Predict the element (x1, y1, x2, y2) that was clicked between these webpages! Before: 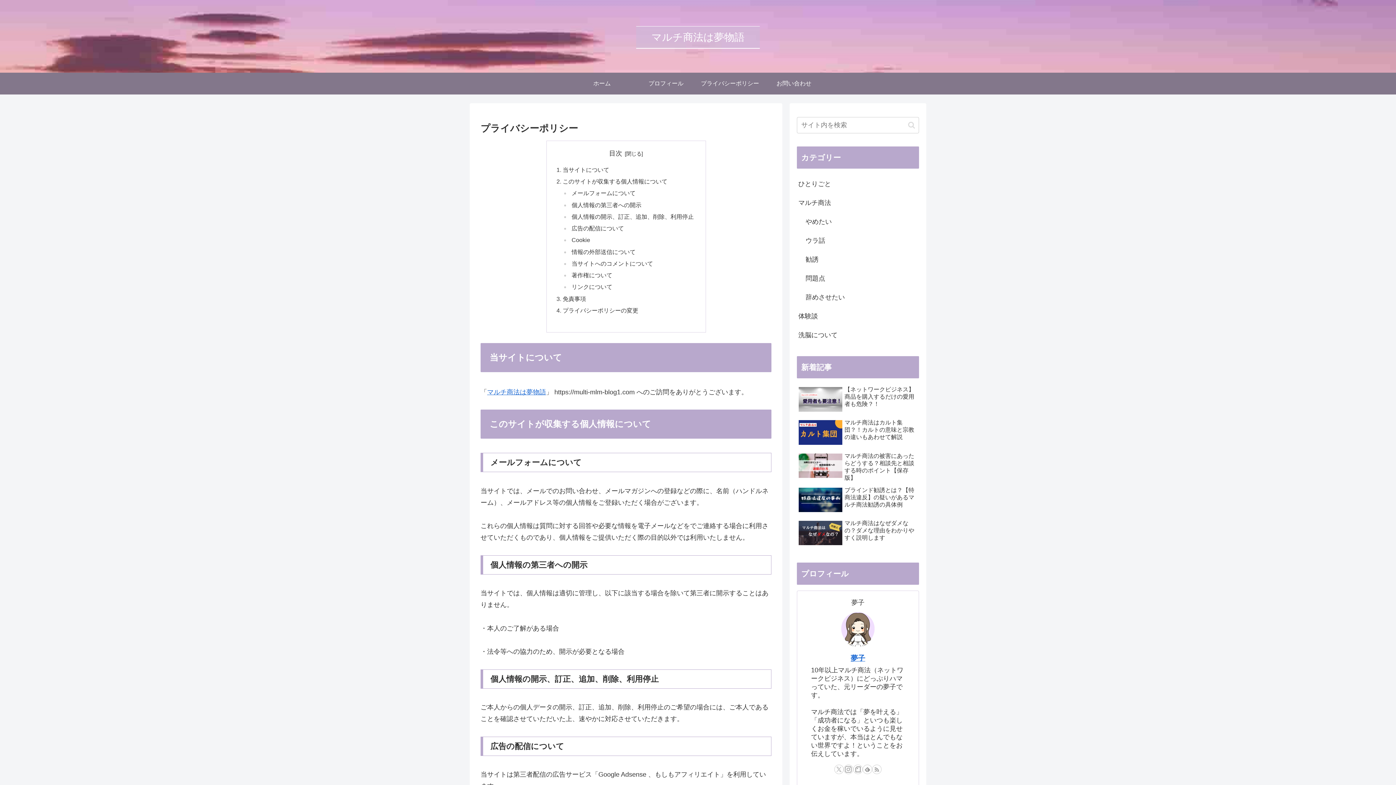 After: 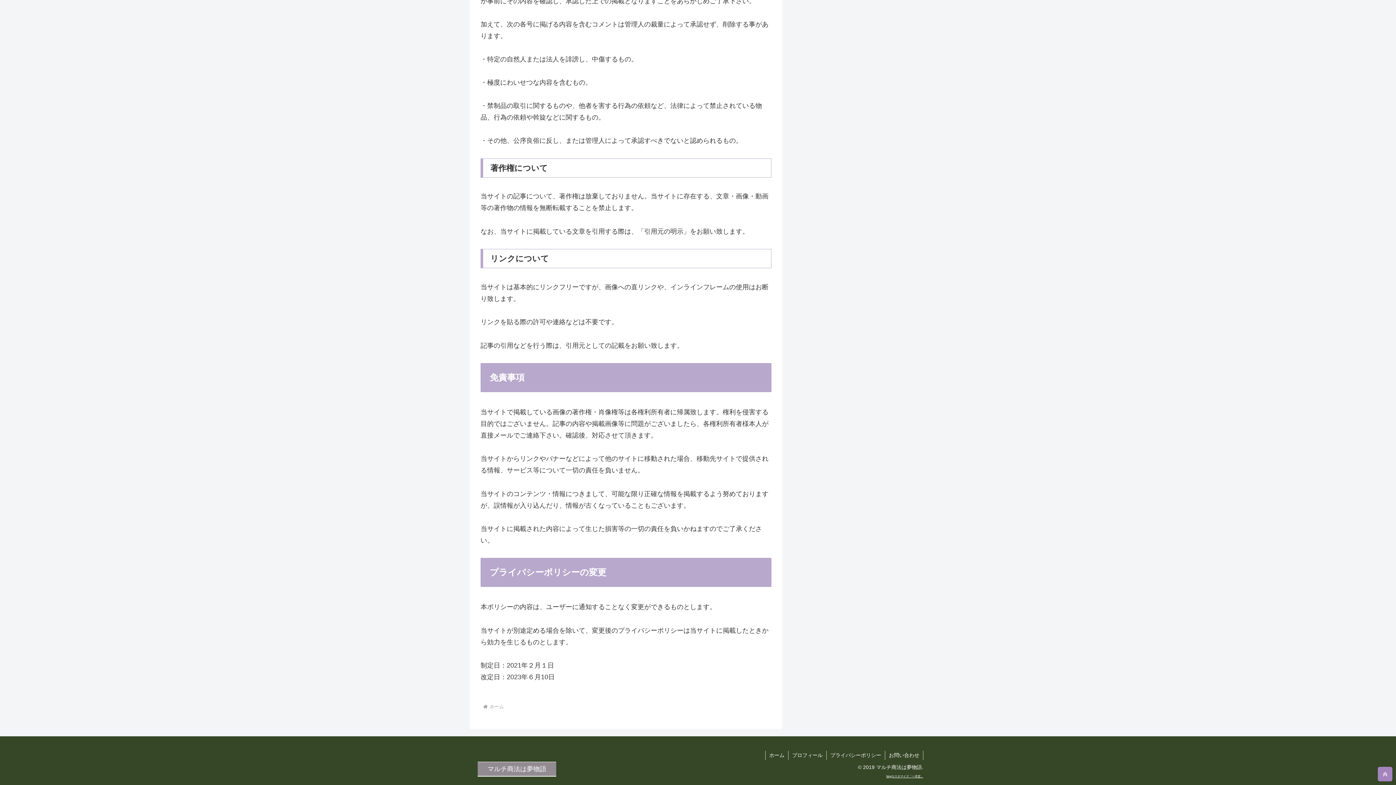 Action: bbox: (562, 307, 638, 313) label: プライバシーポリシーの変更